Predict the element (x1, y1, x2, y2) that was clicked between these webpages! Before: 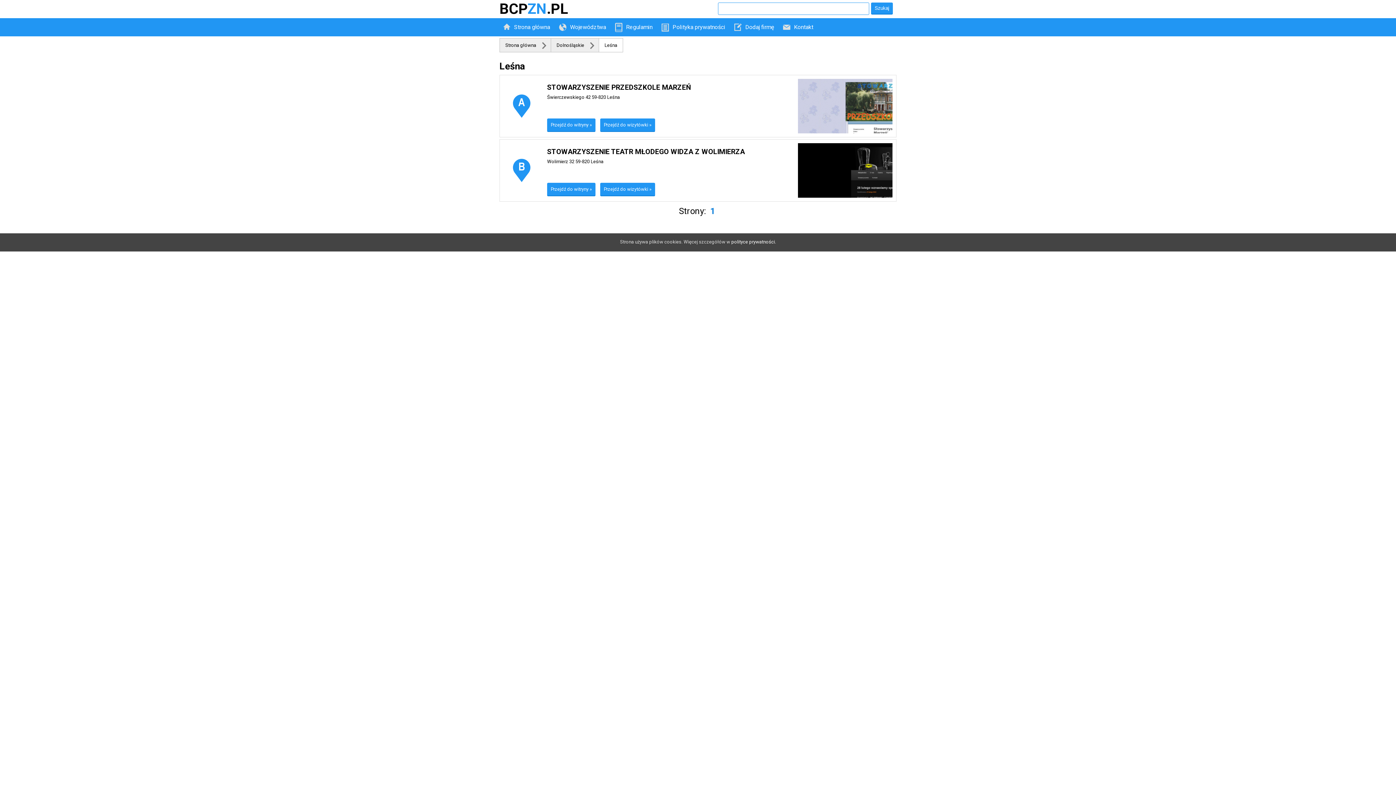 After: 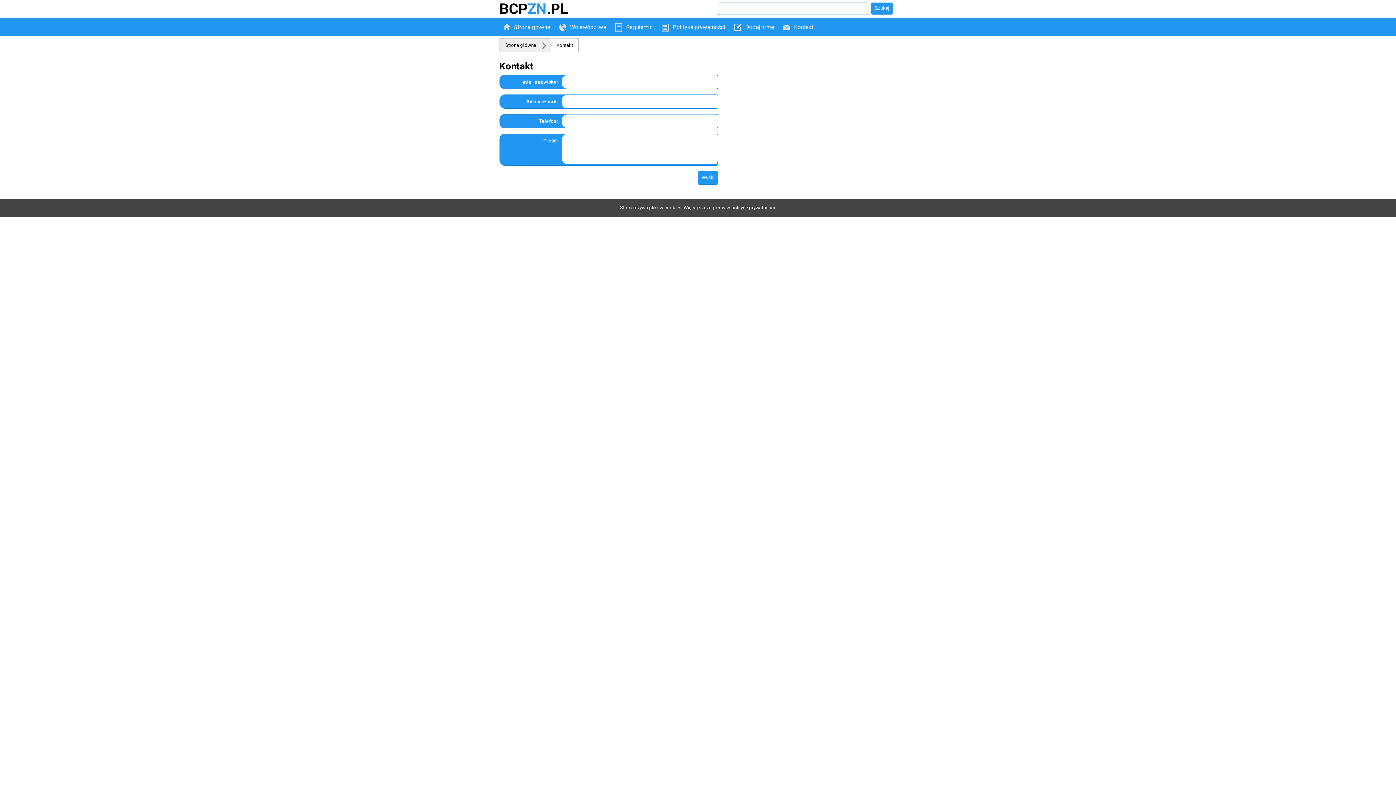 Action: label: Kontakt bbox: (779, 18, 818, 36)